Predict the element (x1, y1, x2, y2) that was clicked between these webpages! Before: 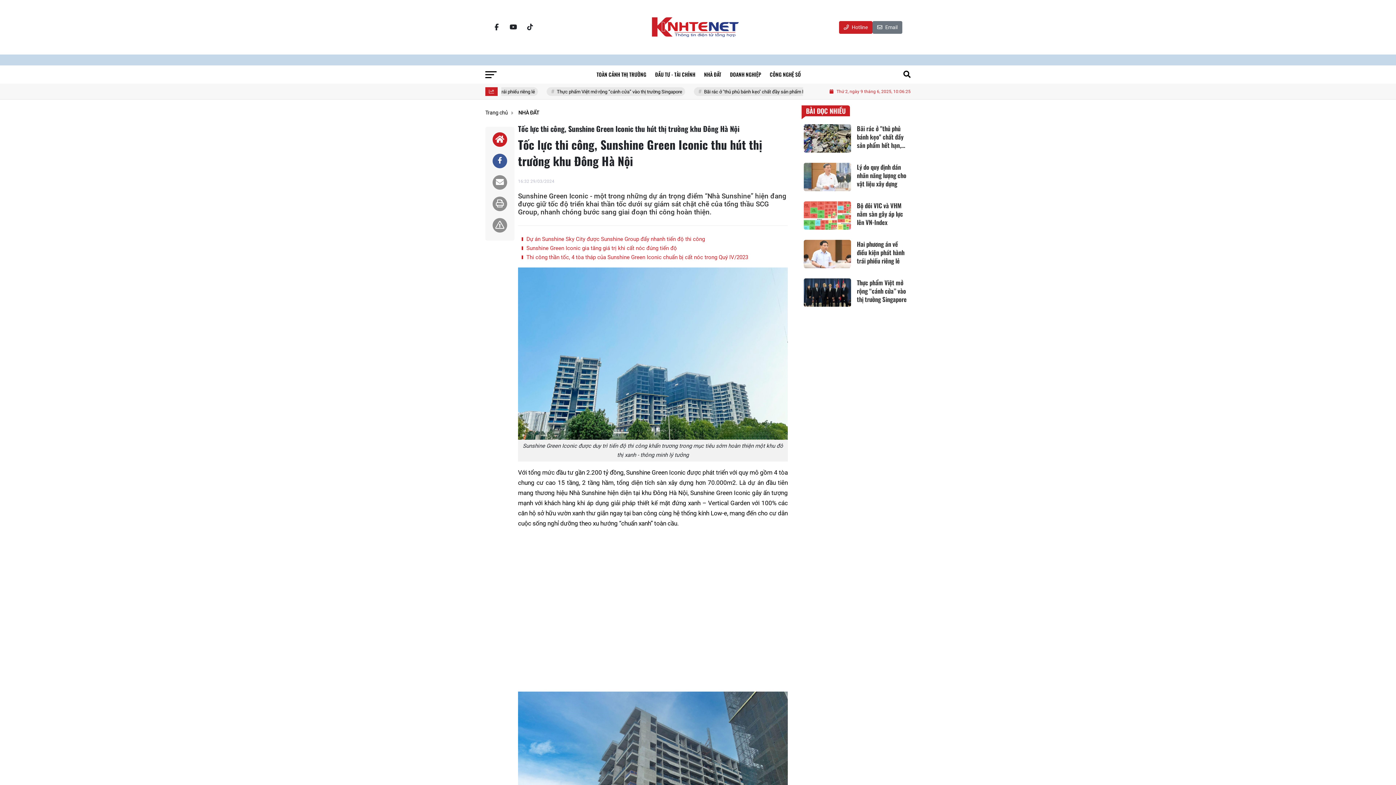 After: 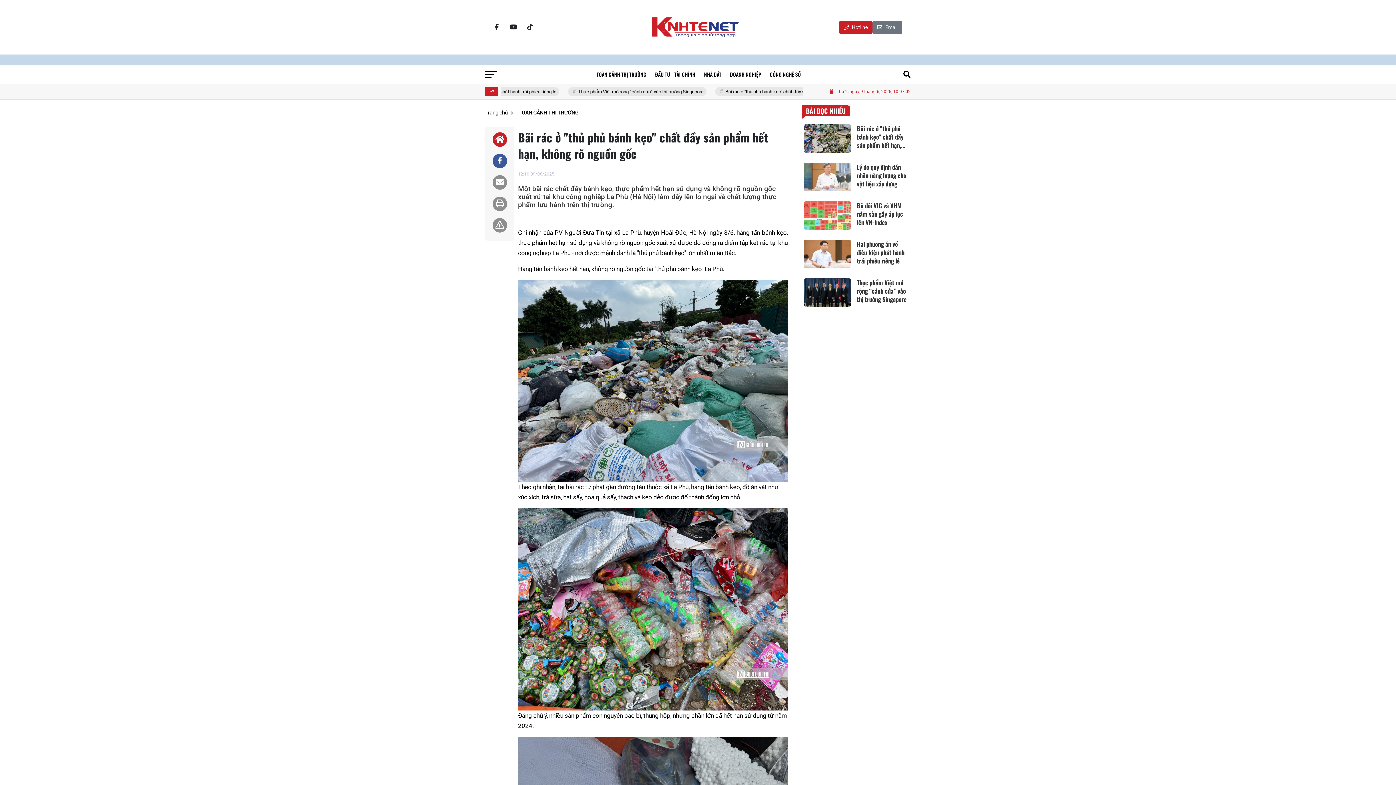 Action: label: Bãi rác ở "thủ phủ bánh kẹo" chất đầy sản phẩm hết hạn, không rõ nguồn gốc bbox: (801, 122, 910, 154)